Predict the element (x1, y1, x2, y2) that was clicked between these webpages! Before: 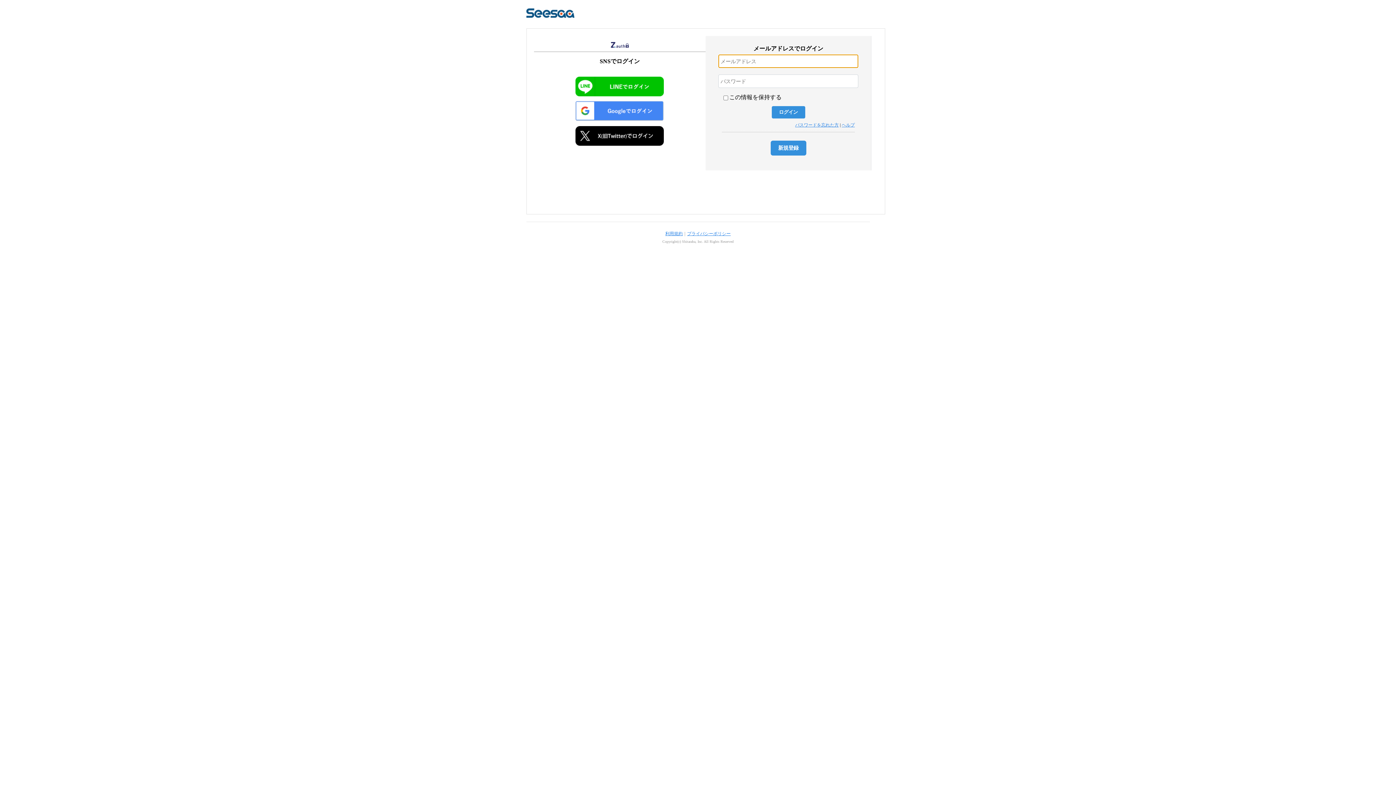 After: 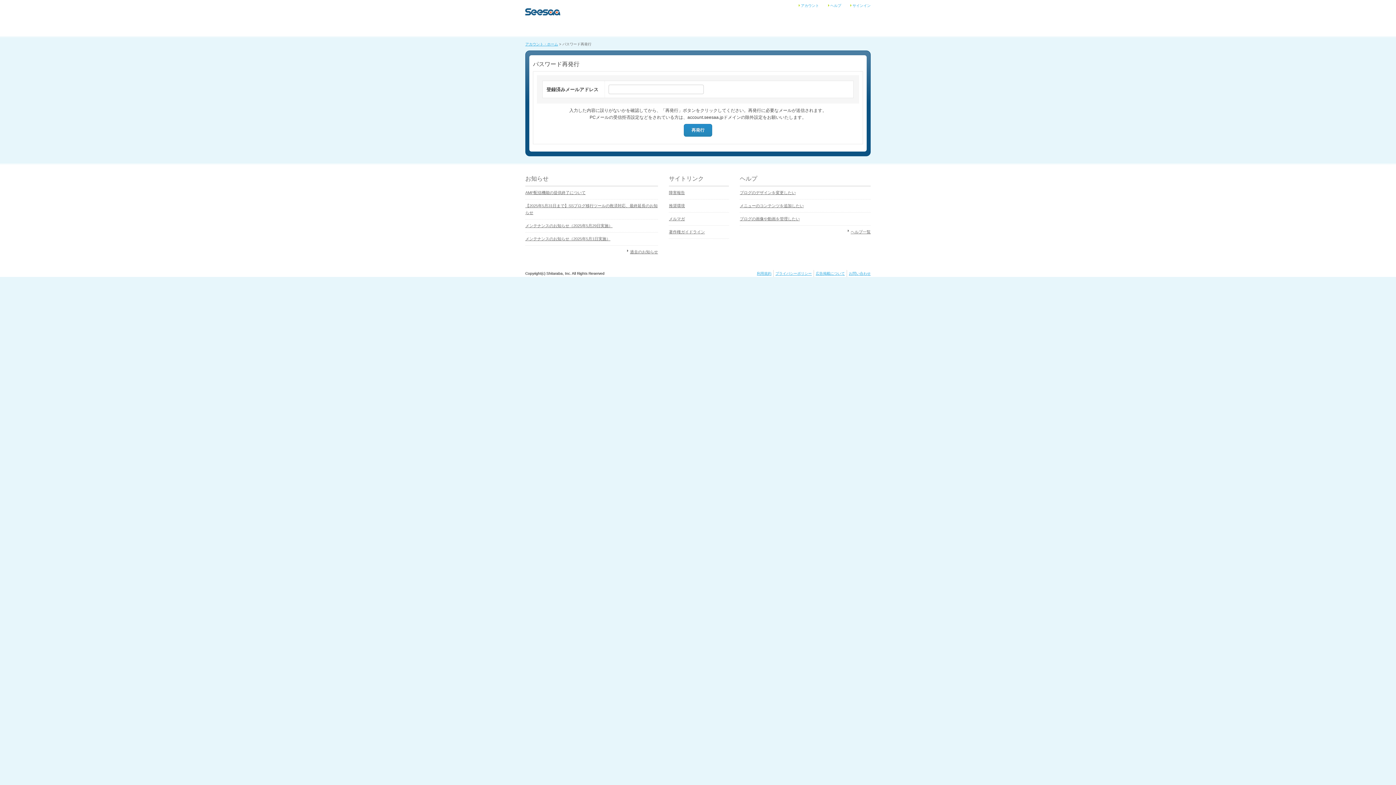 Action: label: パスワードを忘れた方 bbox: (795, 122, 839, 127)